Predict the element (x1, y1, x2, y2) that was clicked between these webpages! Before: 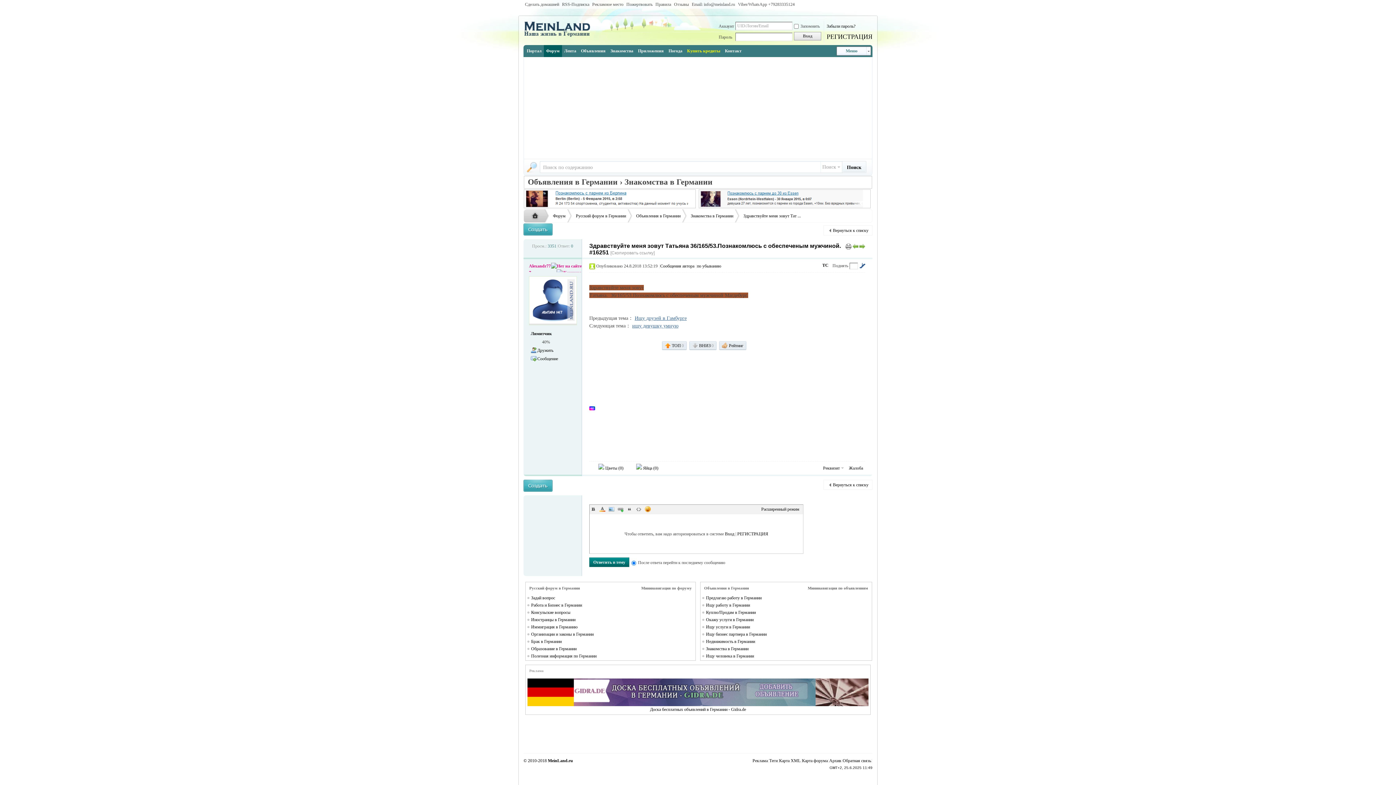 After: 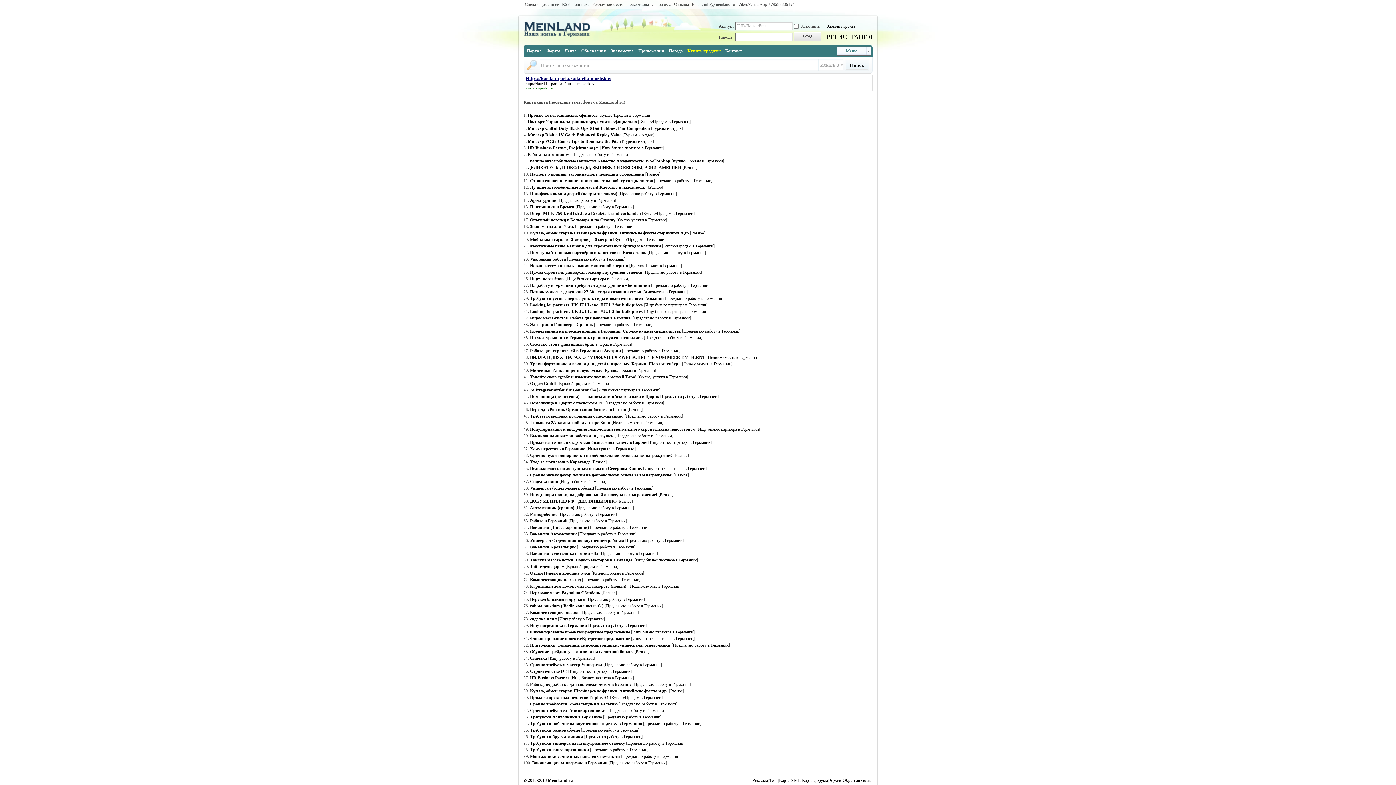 Action: label: Карта форума bbox: (802, 758, 828, 763)